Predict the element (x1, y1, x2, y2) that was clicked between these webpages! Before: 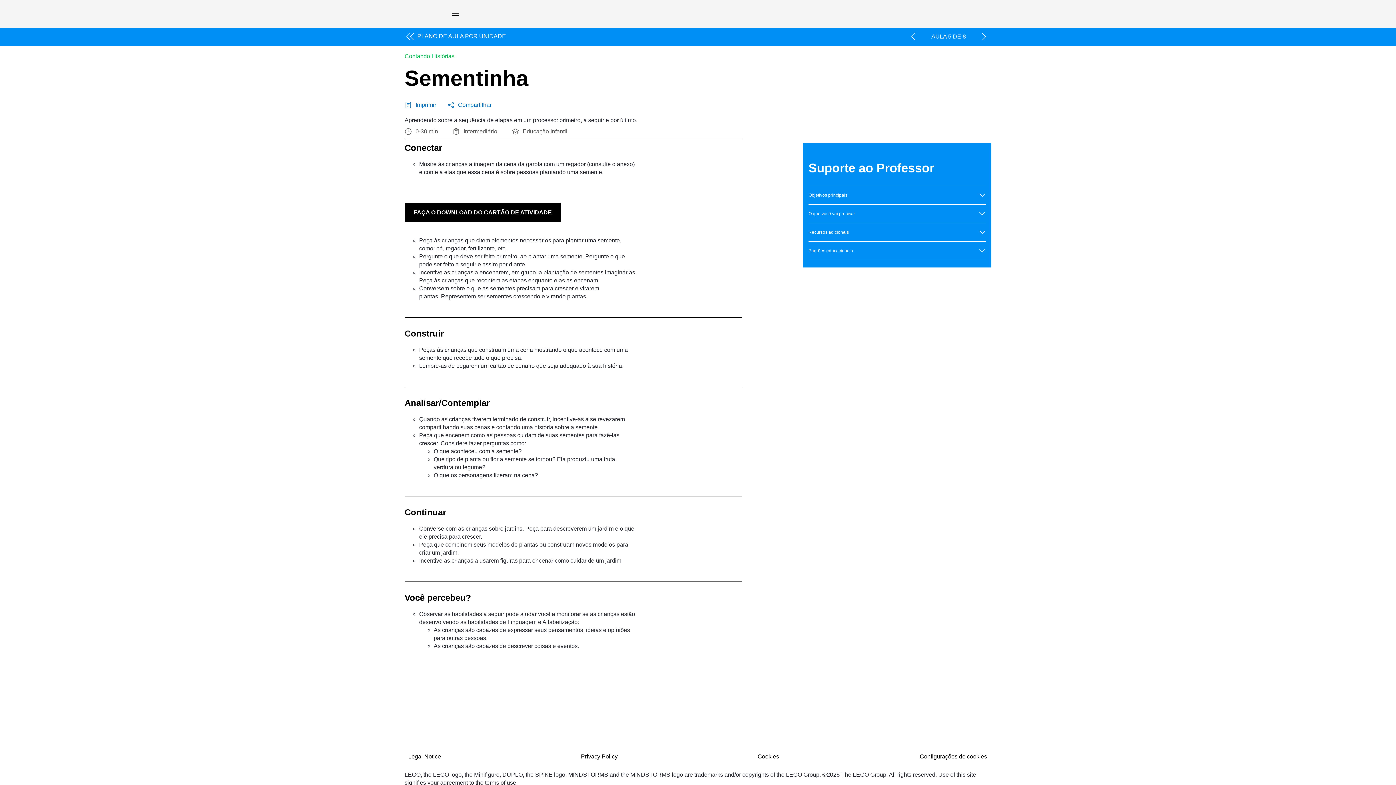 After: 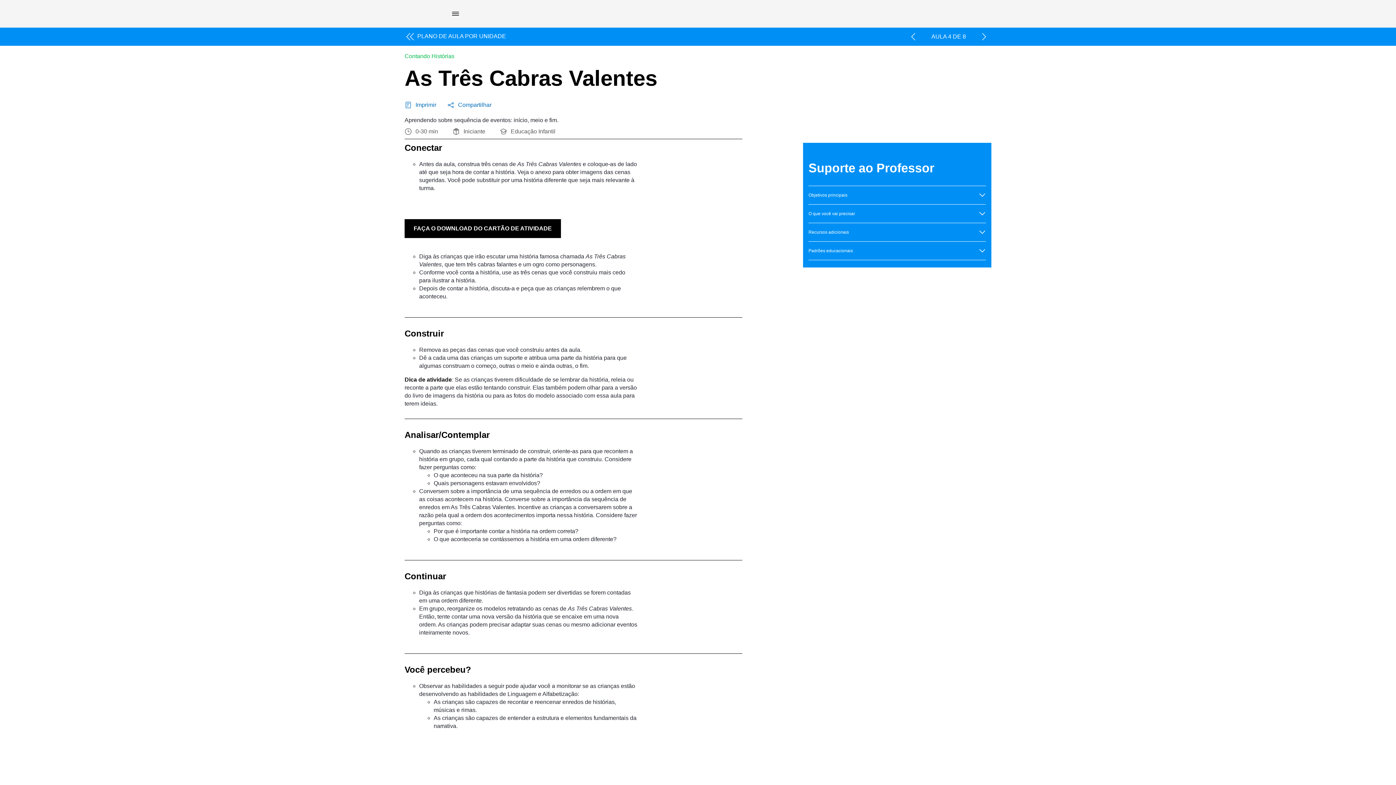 Action: bbox: (906, 29, 920, 44) label: Aula anterior